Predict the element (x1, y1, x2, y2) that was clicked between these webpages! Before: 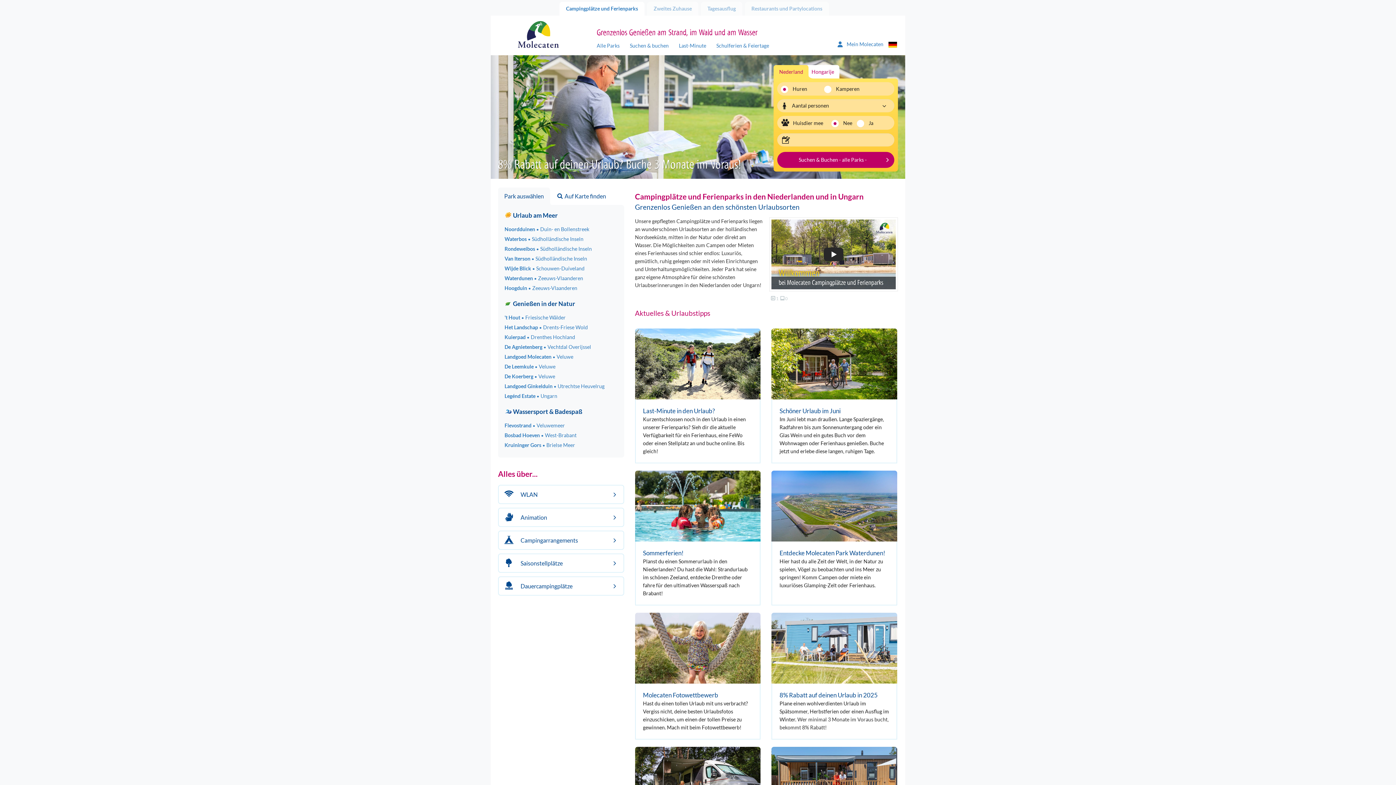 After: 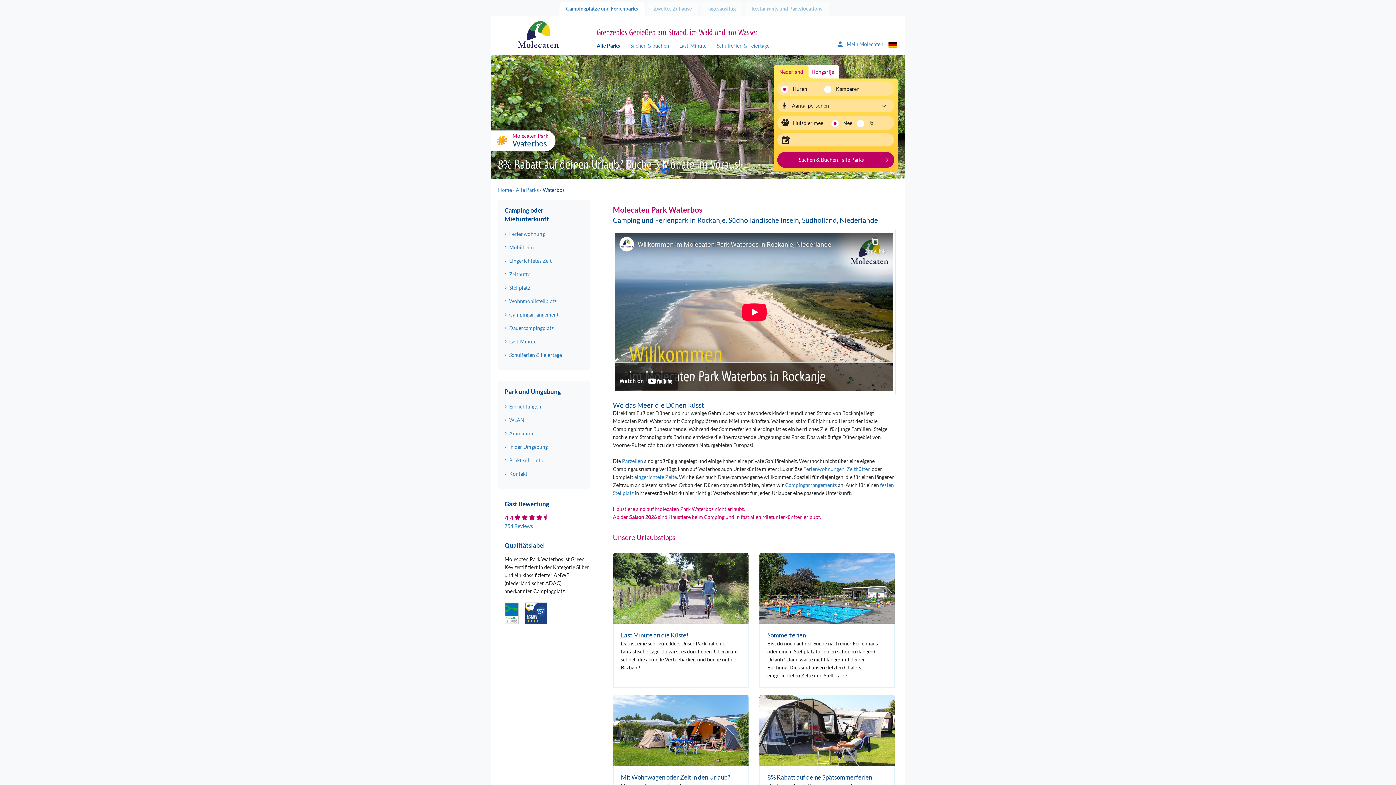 Action: bbox: (504, 235, 617, 243) label: Waterbos Südholländische Inseln